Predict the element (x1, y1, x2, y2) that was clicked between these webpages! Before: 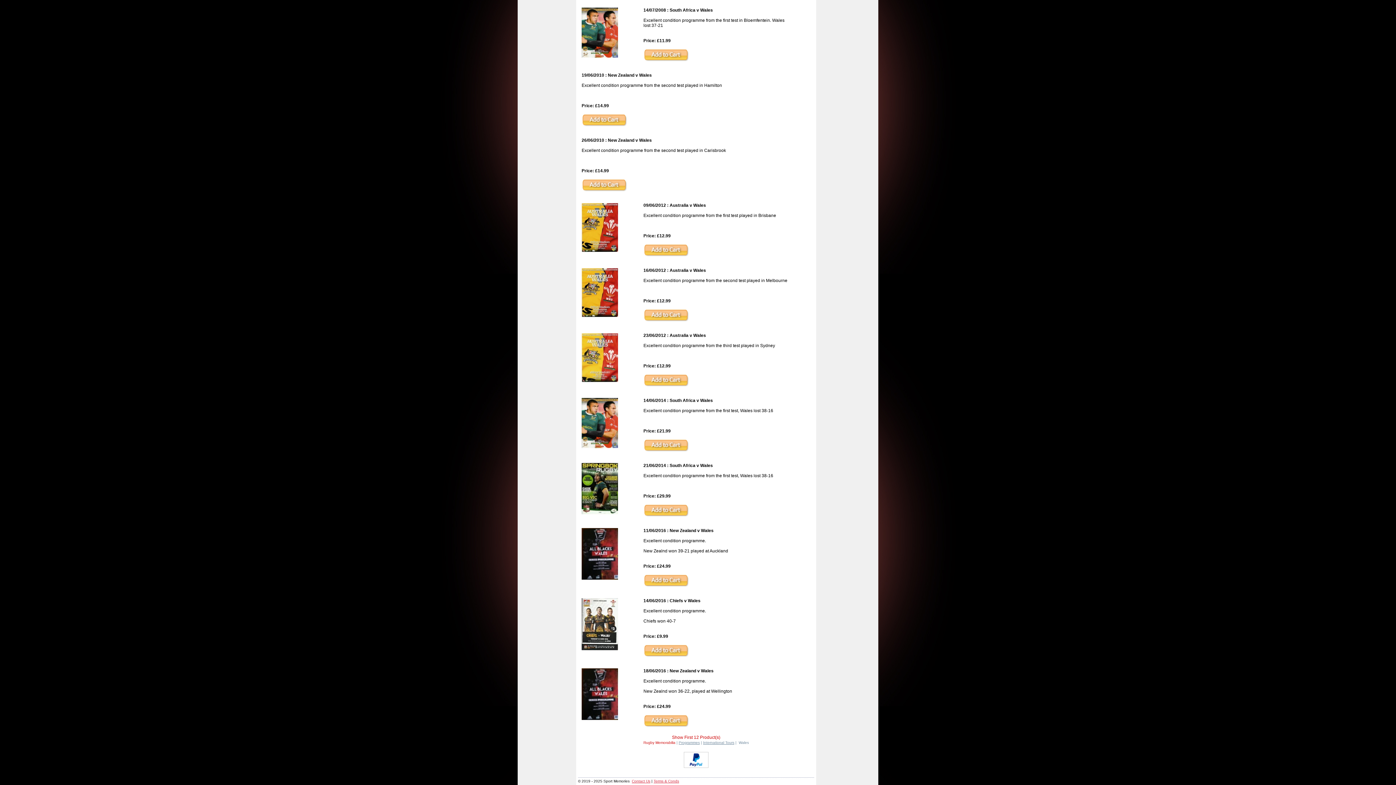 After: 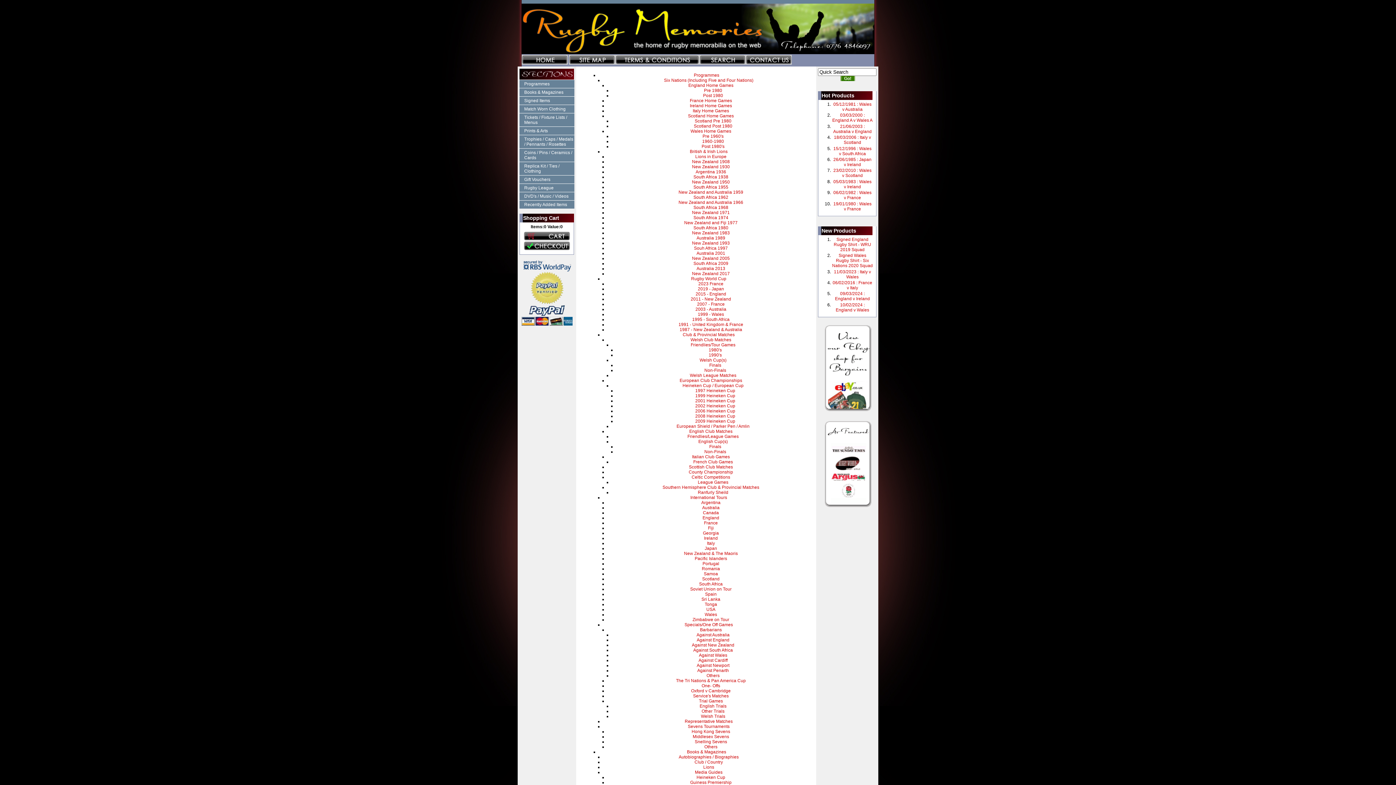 Action: bbox: (569, 60, 615, 65)